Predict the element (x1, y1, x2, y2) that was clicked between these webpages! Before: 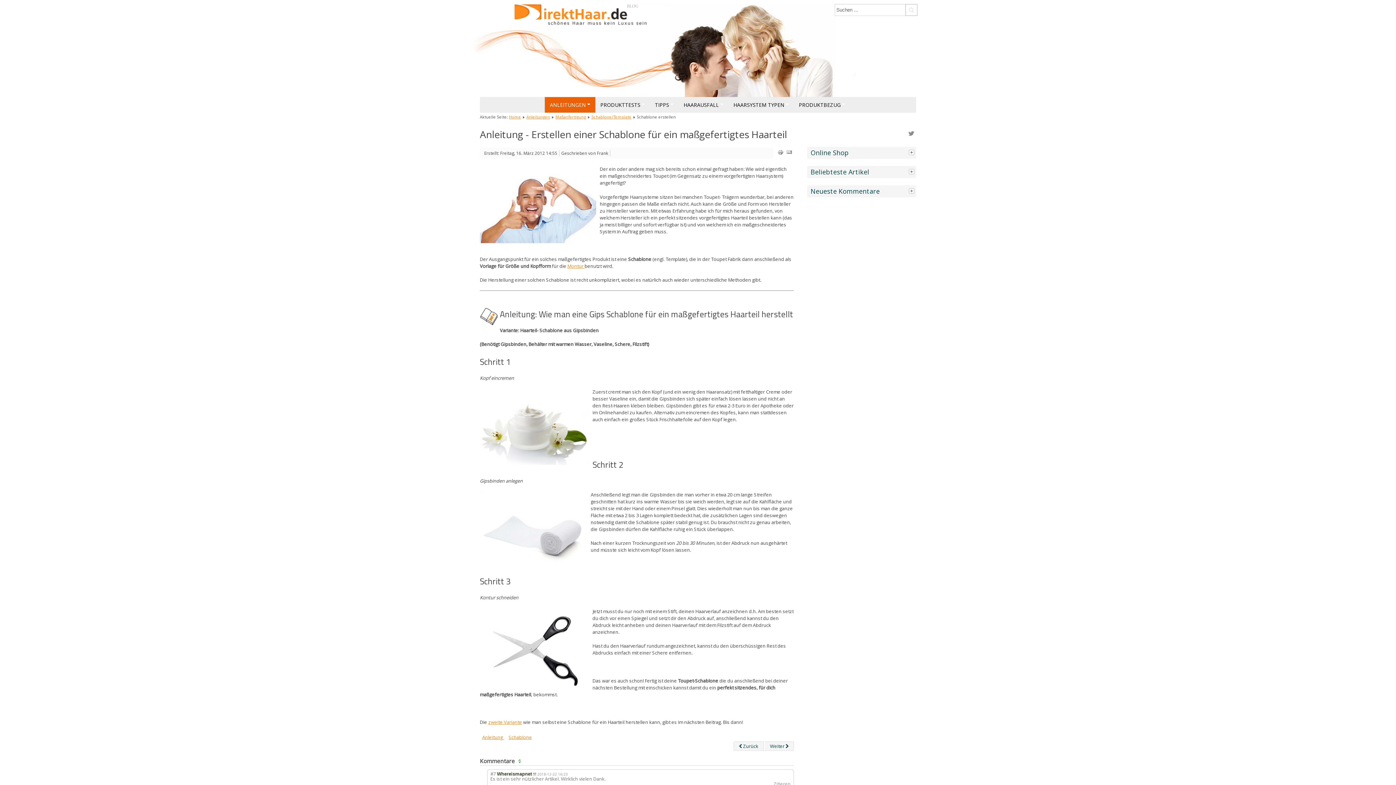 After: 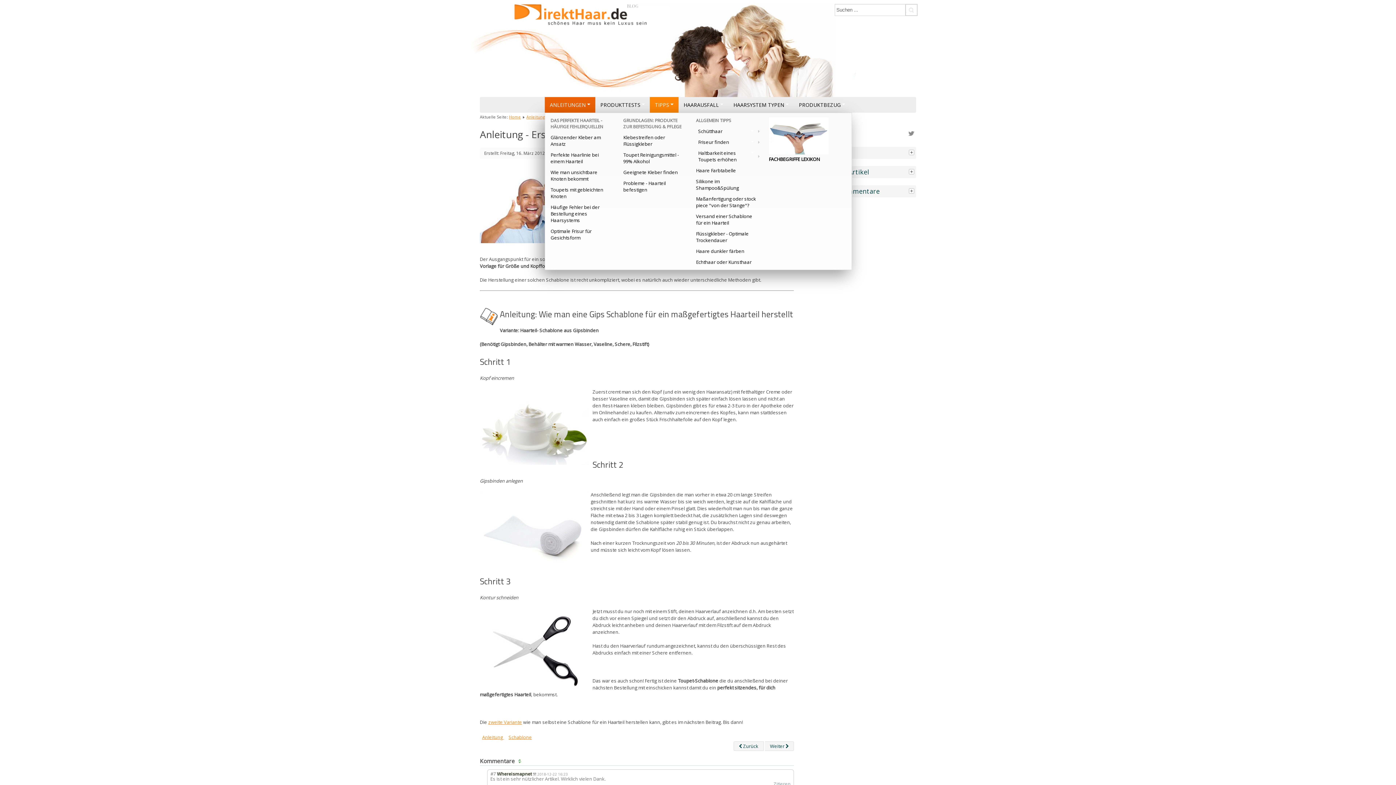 Action: bbox: (650, 97, 678, 112) label: TIPPS